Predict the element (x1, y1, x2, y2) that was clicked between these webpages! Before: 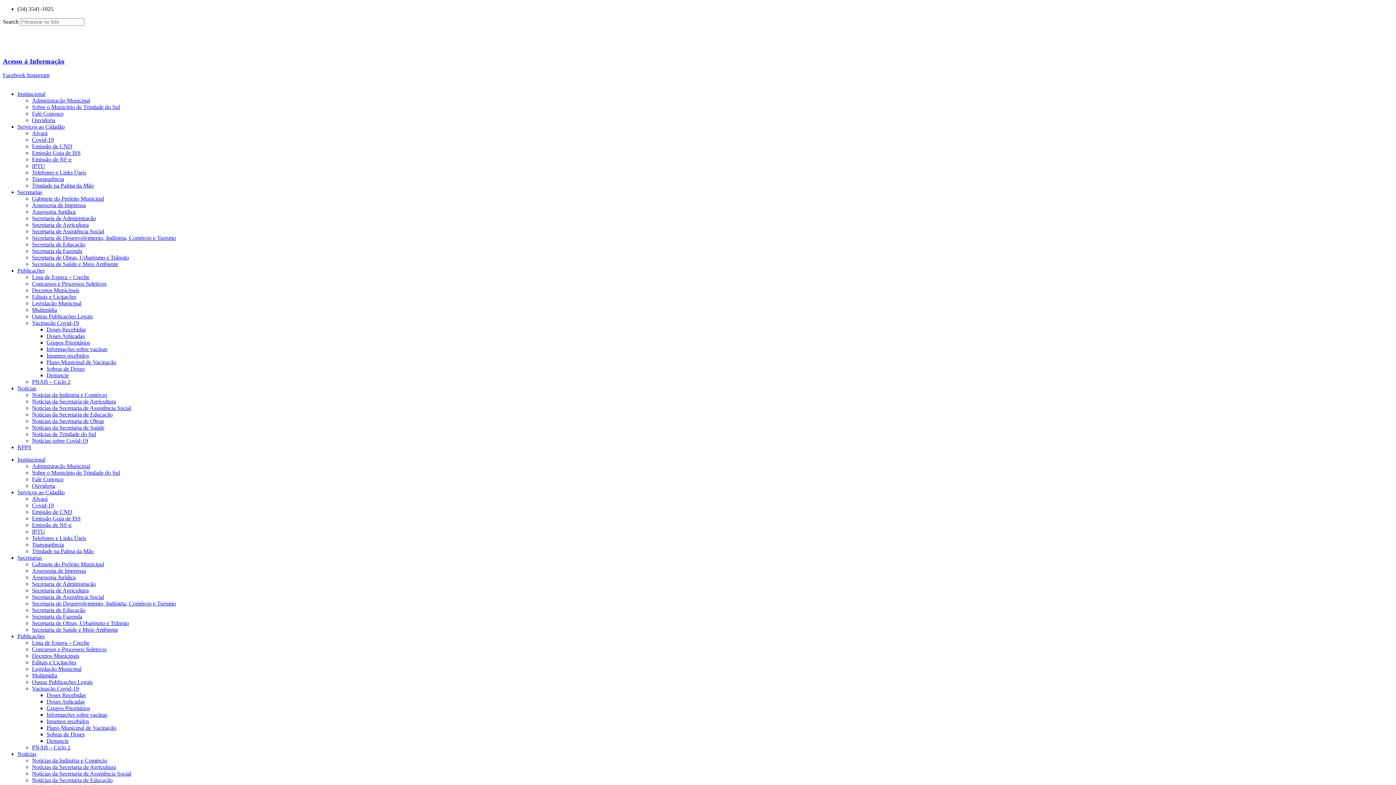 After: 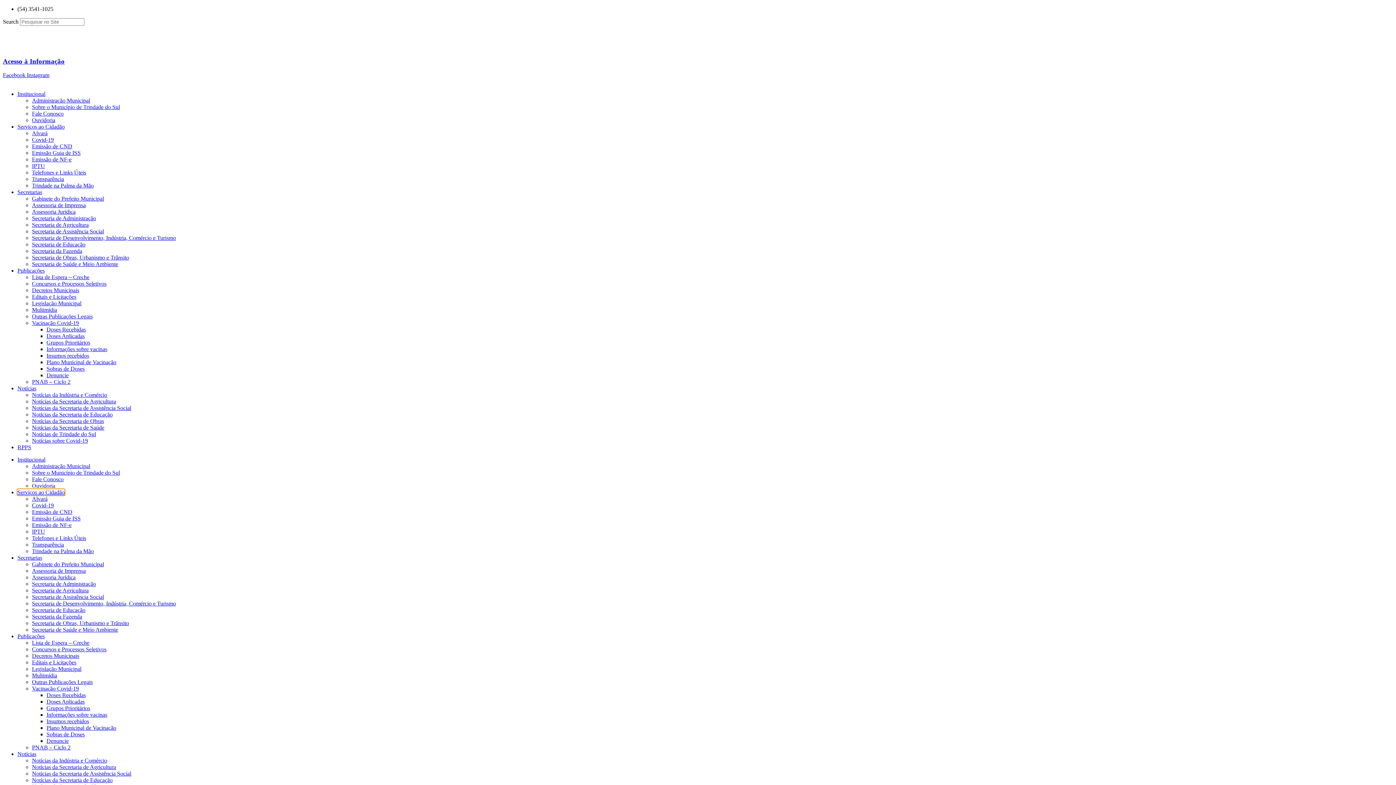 Action: bbox: (17, 489, 64, 495) label: Serviços ao Cidadão